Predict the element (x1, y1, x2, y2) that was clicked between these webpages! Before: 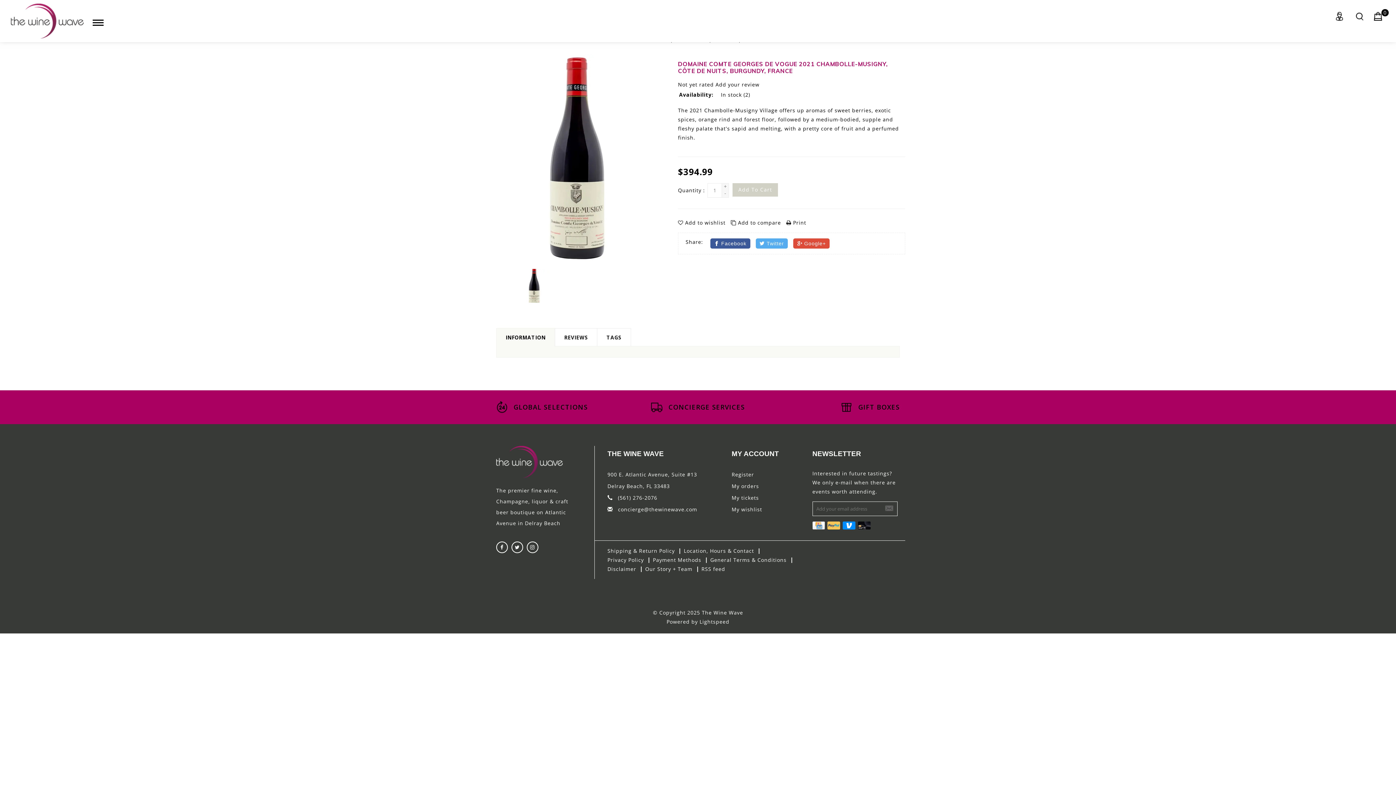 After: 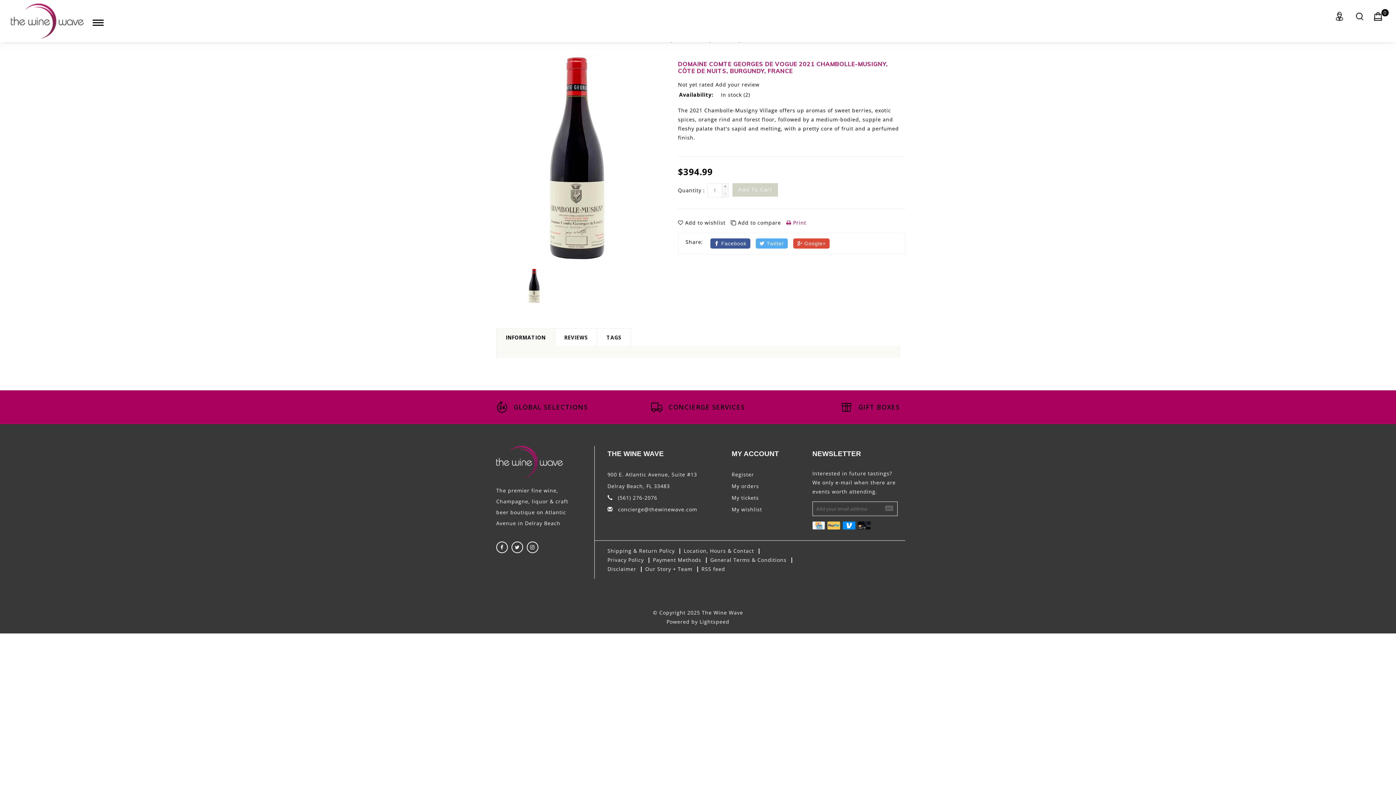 Action: bbox: (786, 219, 806, 226) label:  Print